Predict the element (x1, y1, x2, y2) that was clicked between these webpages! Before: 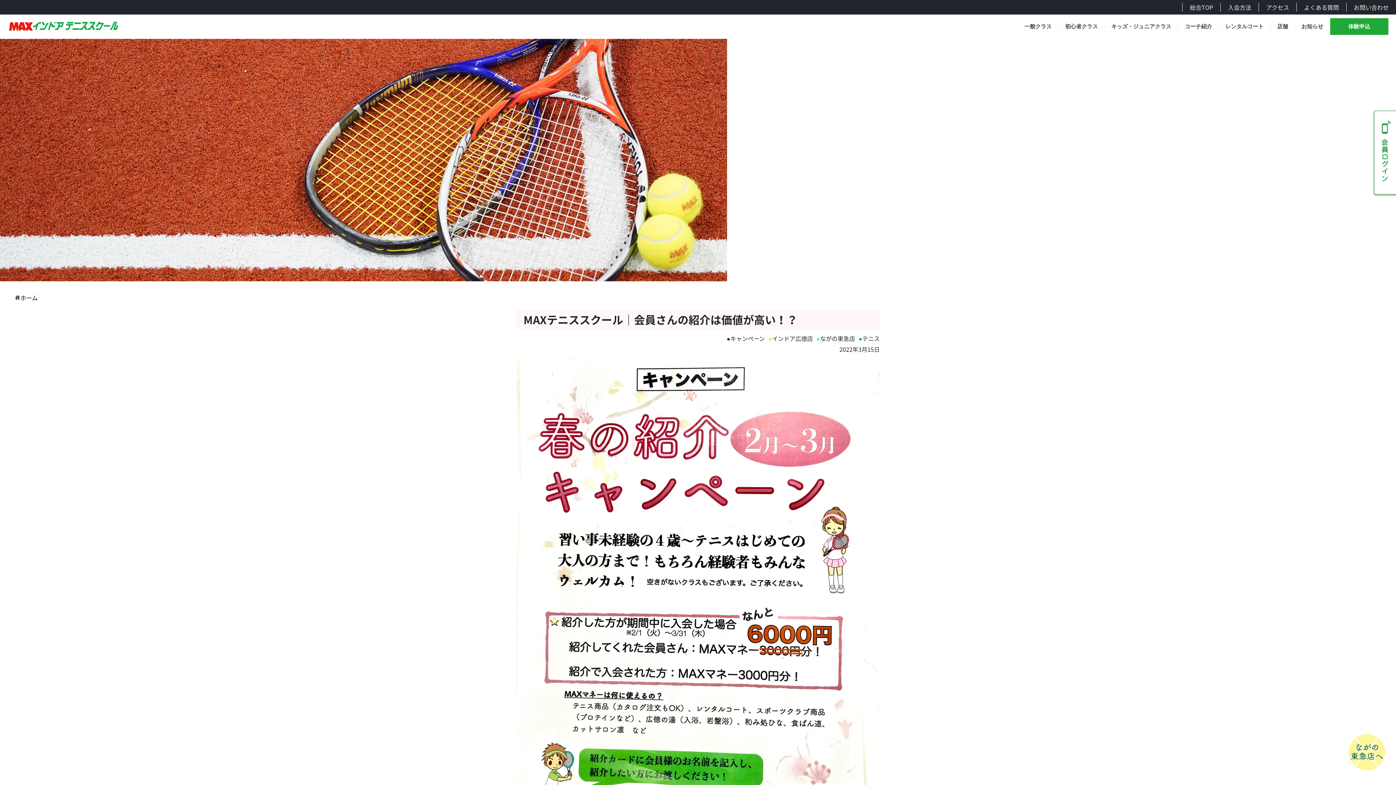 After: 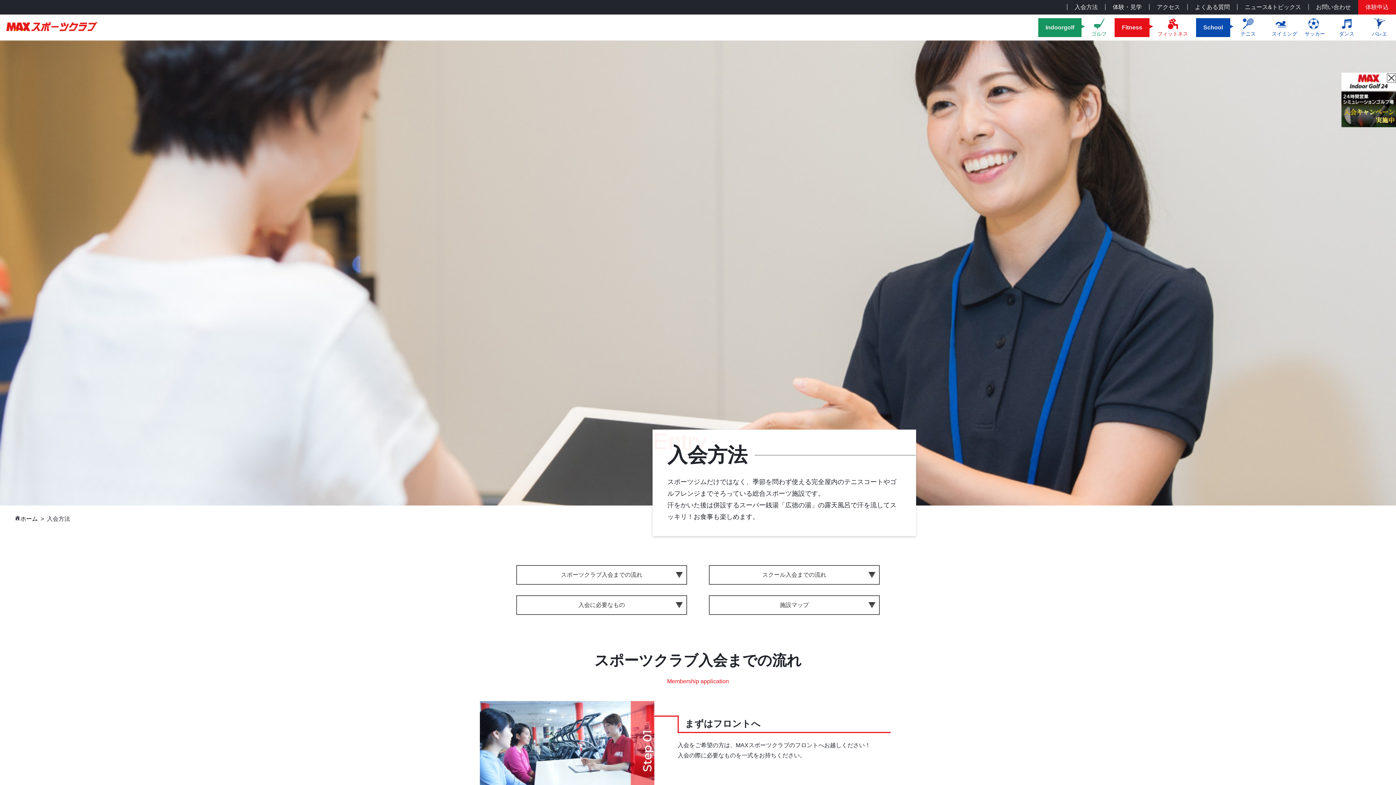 Action: label: 入会方法 bbox: (1220, 2, 1258, 11)